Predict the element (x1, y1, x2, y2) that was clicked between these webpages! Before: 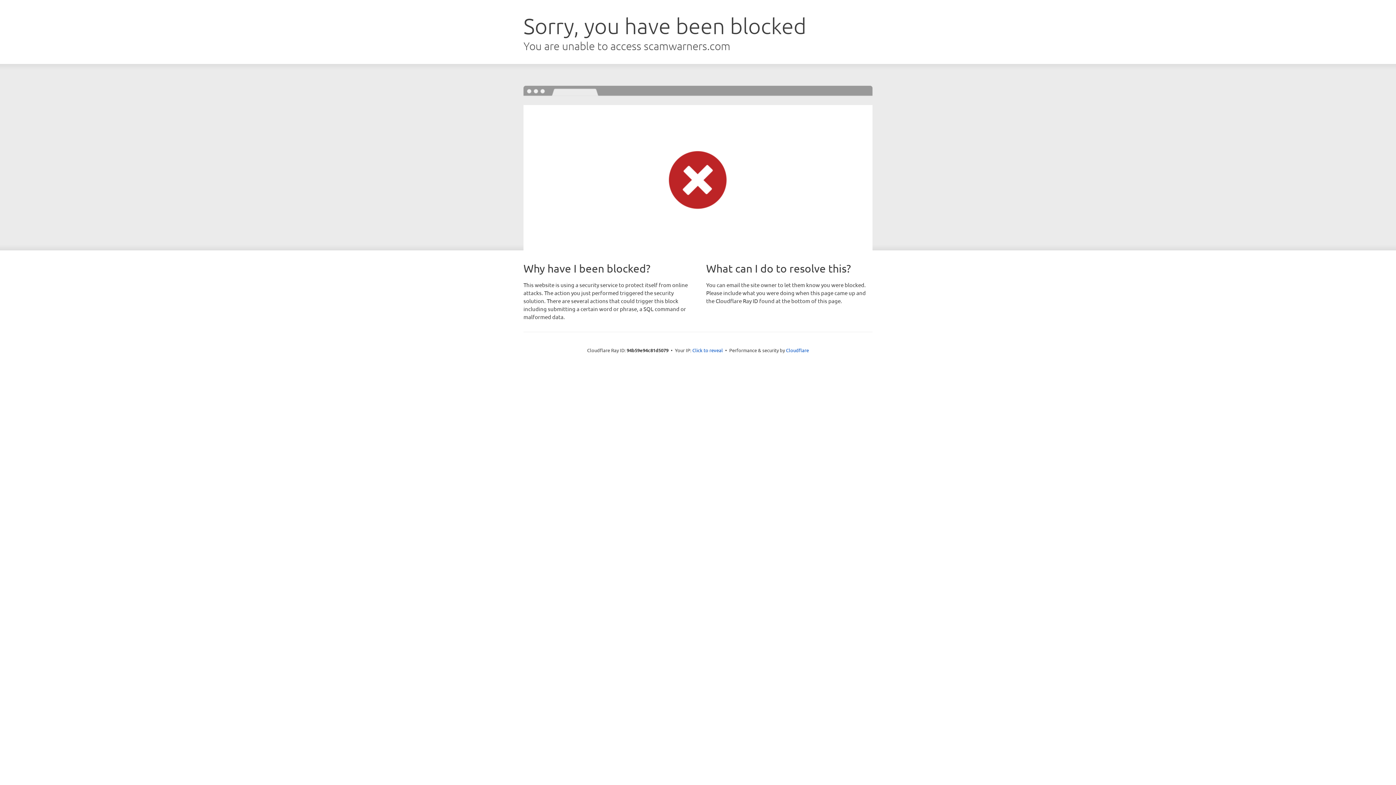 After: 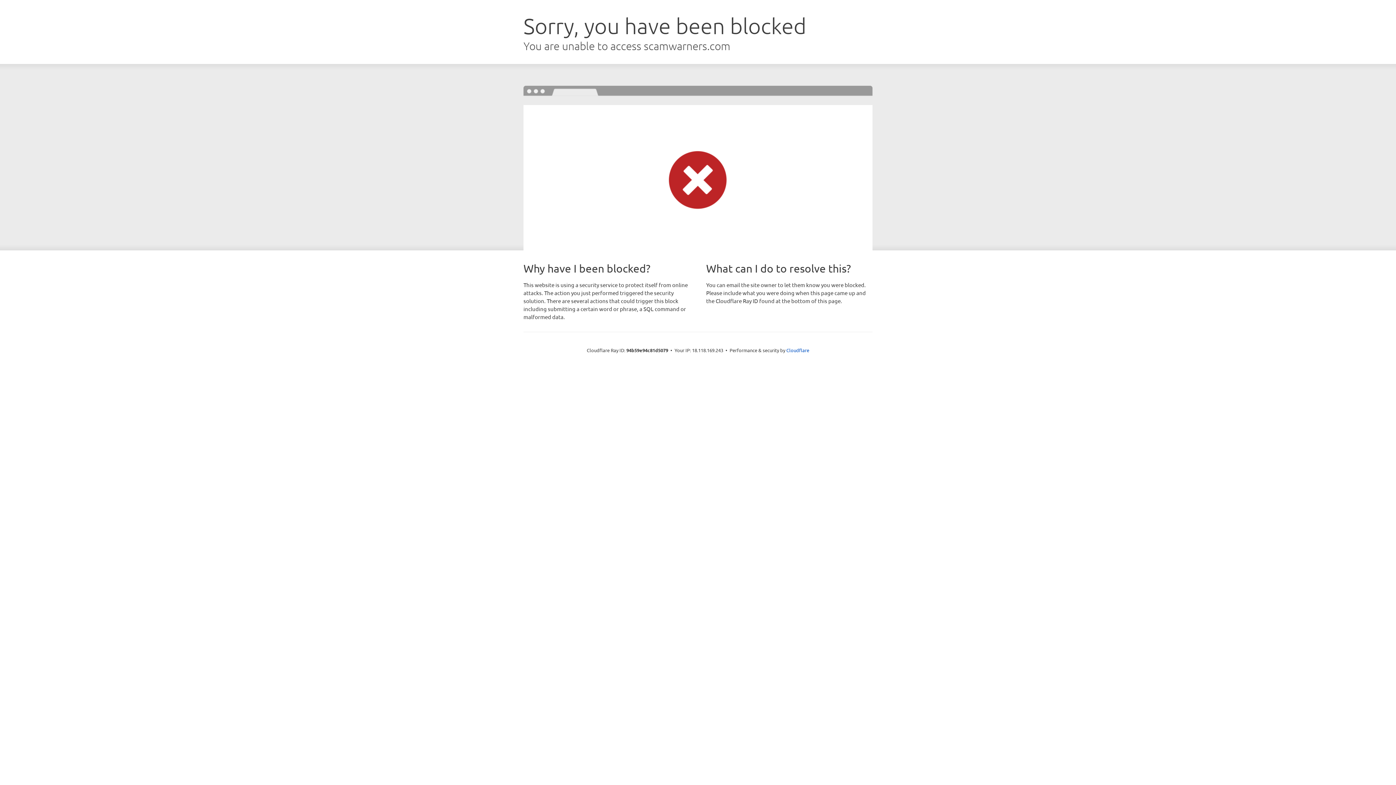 Action: bbox: (692, 346, 723, 353) label: Click to reveal